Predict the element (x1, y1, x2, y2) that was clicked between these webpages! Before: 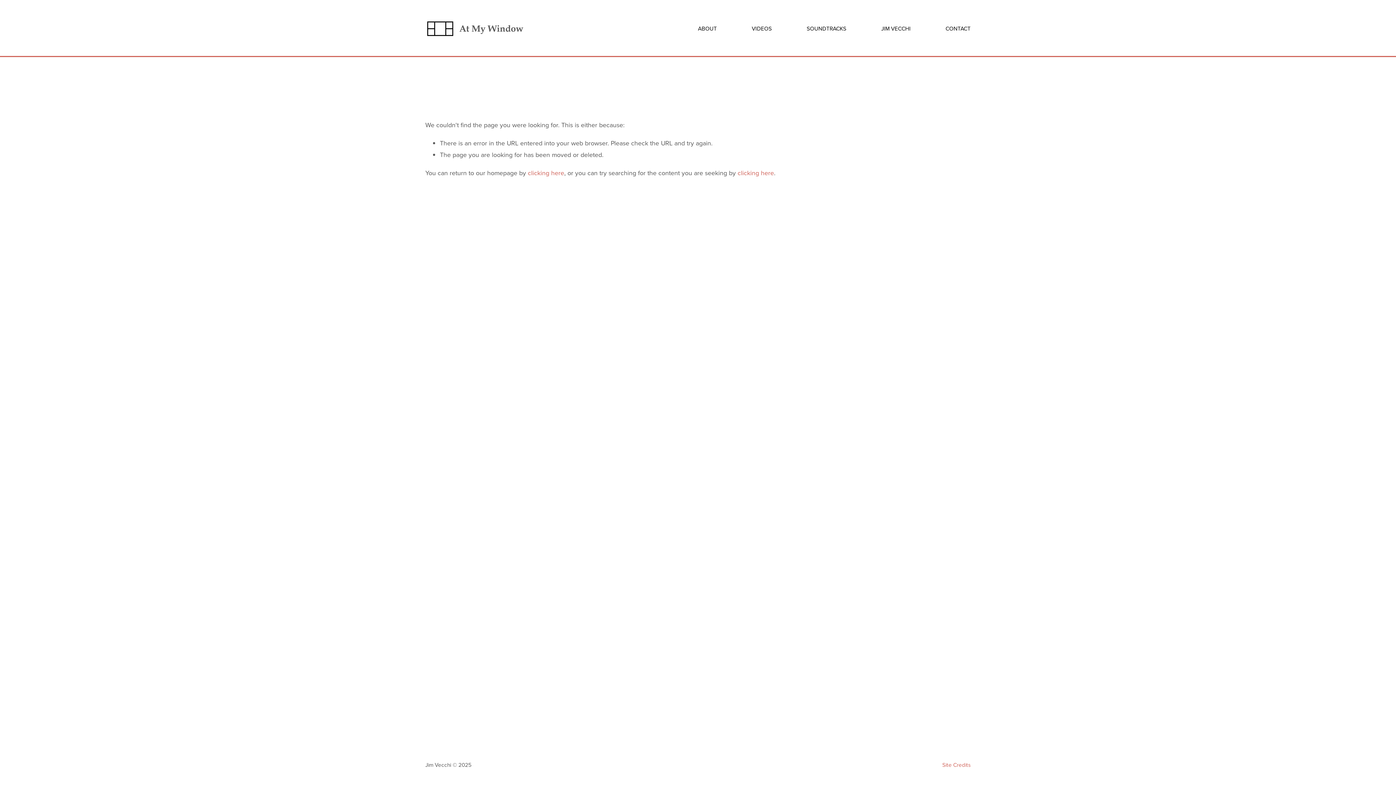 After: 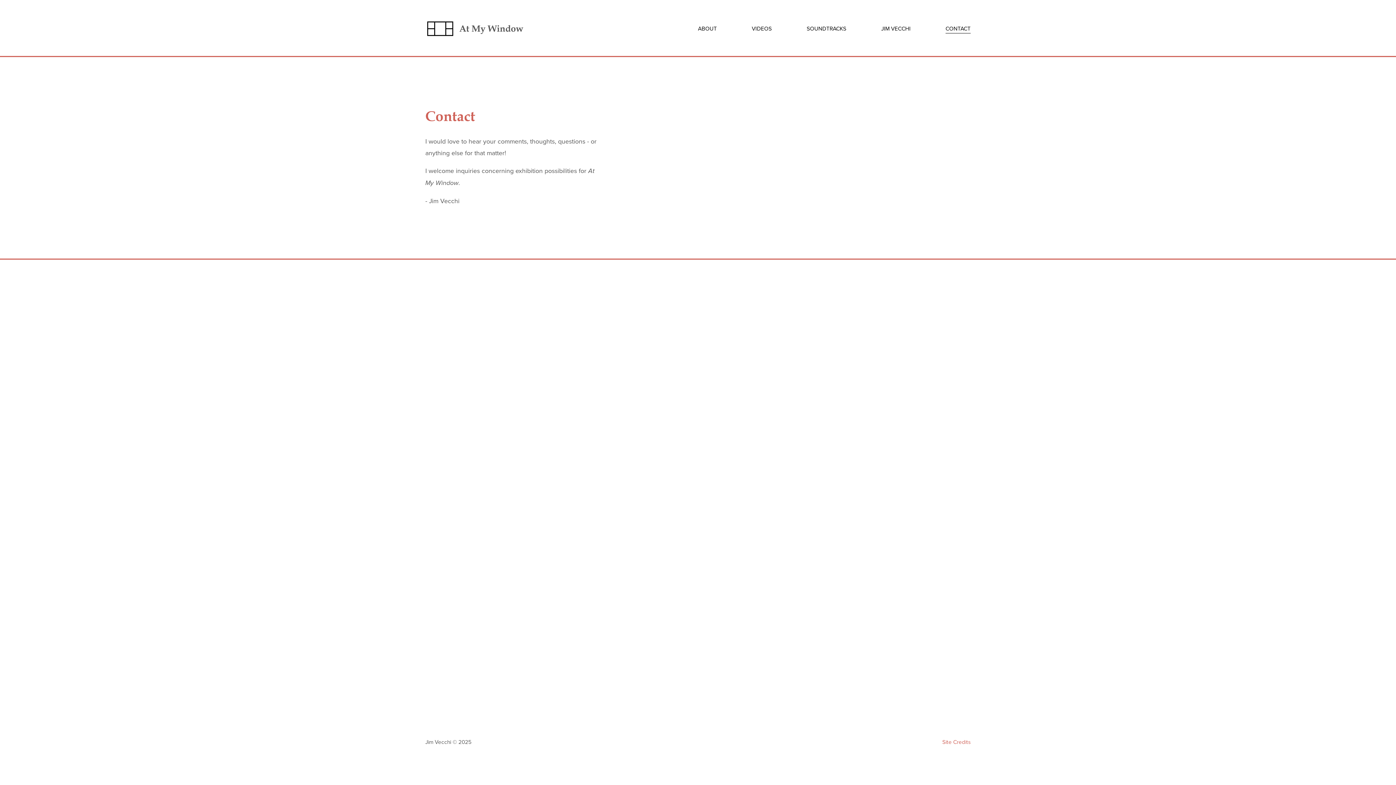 Action: label: CONTACT bbox: (945, 23, 970, 34)